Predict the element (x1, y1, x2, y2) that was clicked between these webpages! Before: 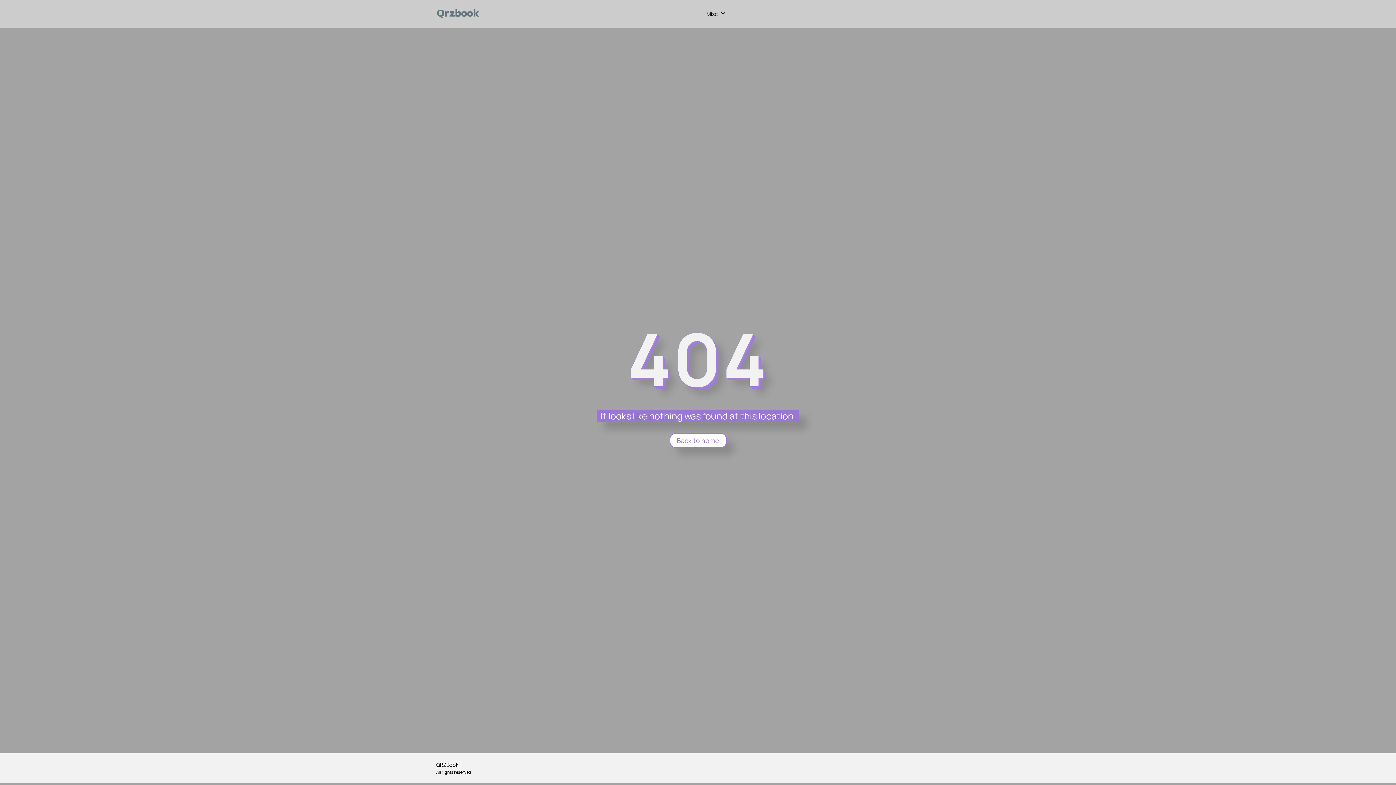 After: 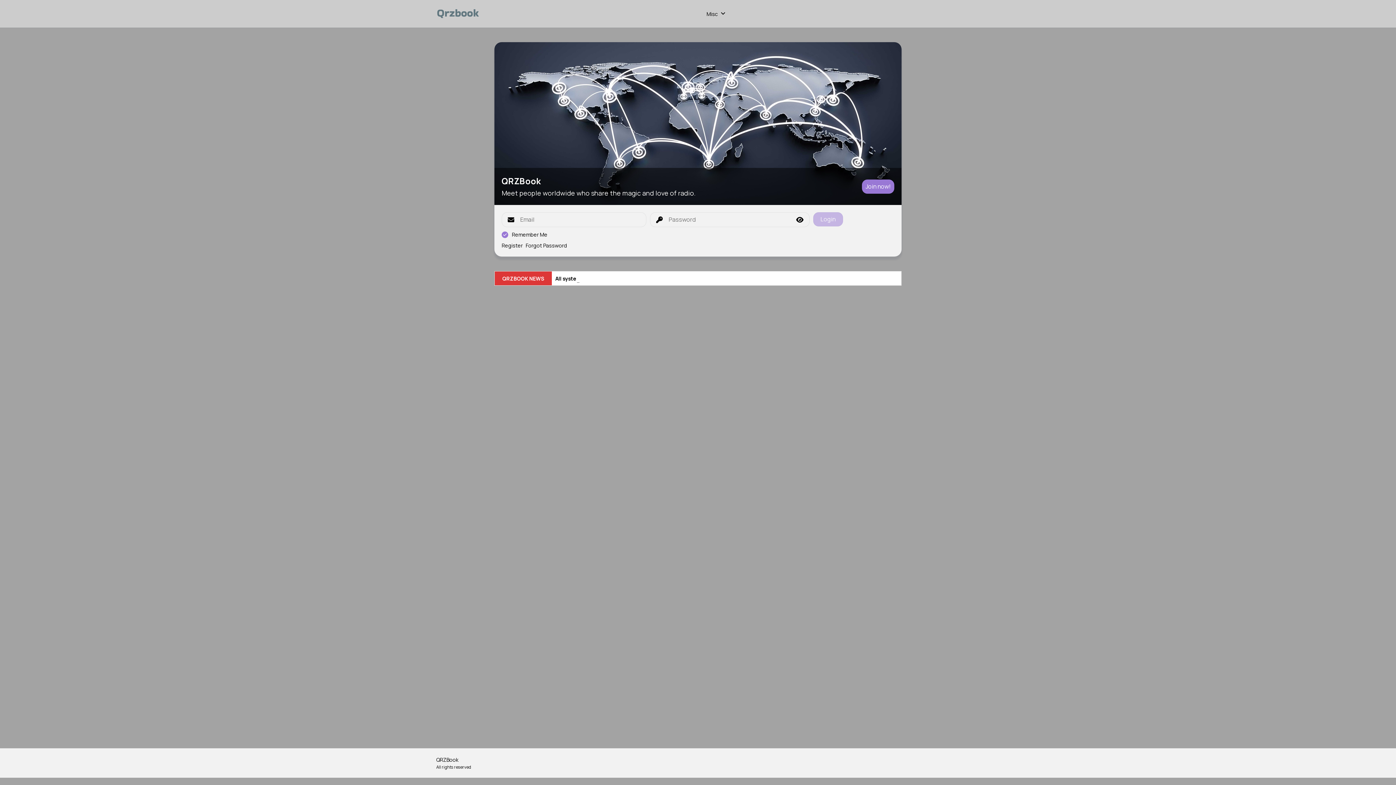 Action: label: Back to home bbox: (669, 433, 726, 448)